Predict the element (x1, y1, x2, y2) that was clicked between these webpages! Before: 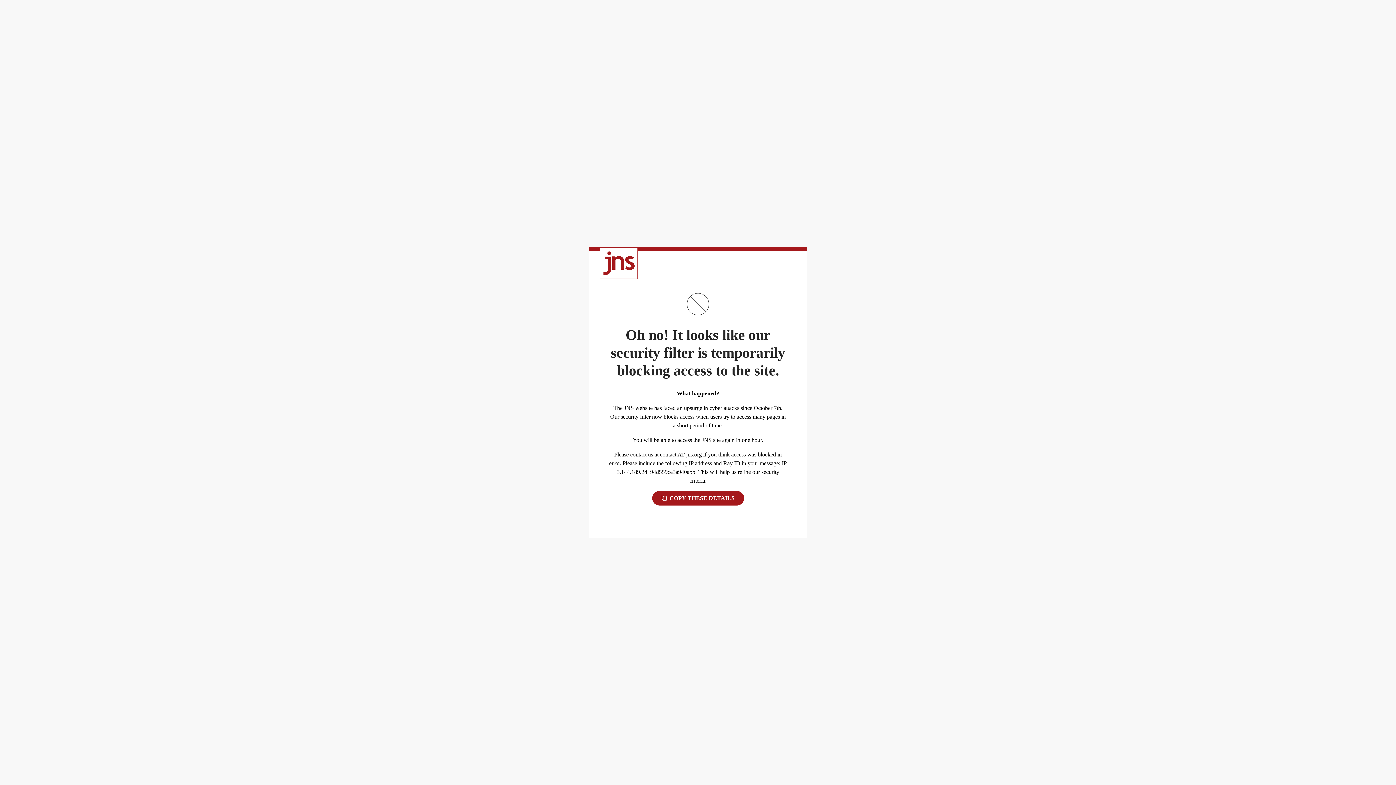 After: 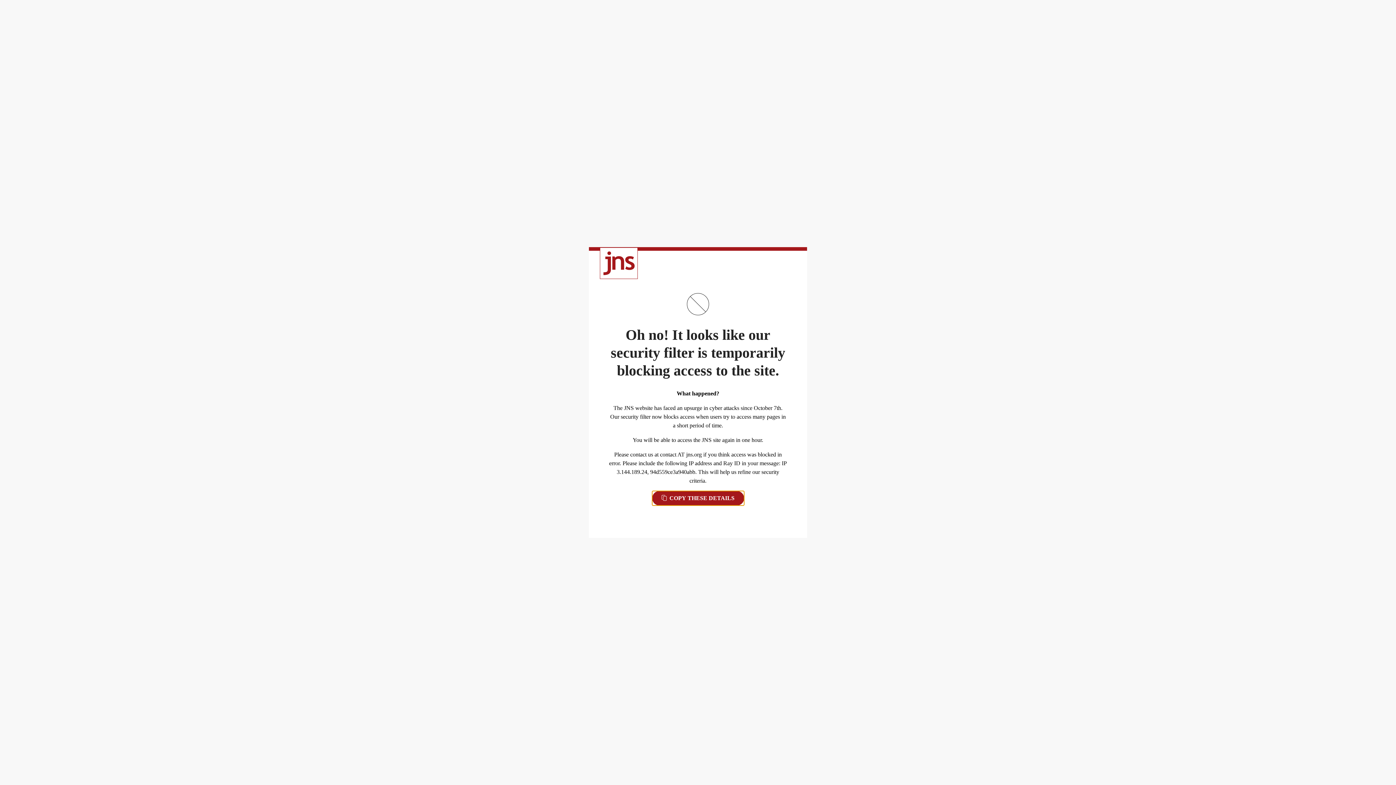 Action: bbox: (652, 491, 744, 505) label:  COPY THESE DETAILS